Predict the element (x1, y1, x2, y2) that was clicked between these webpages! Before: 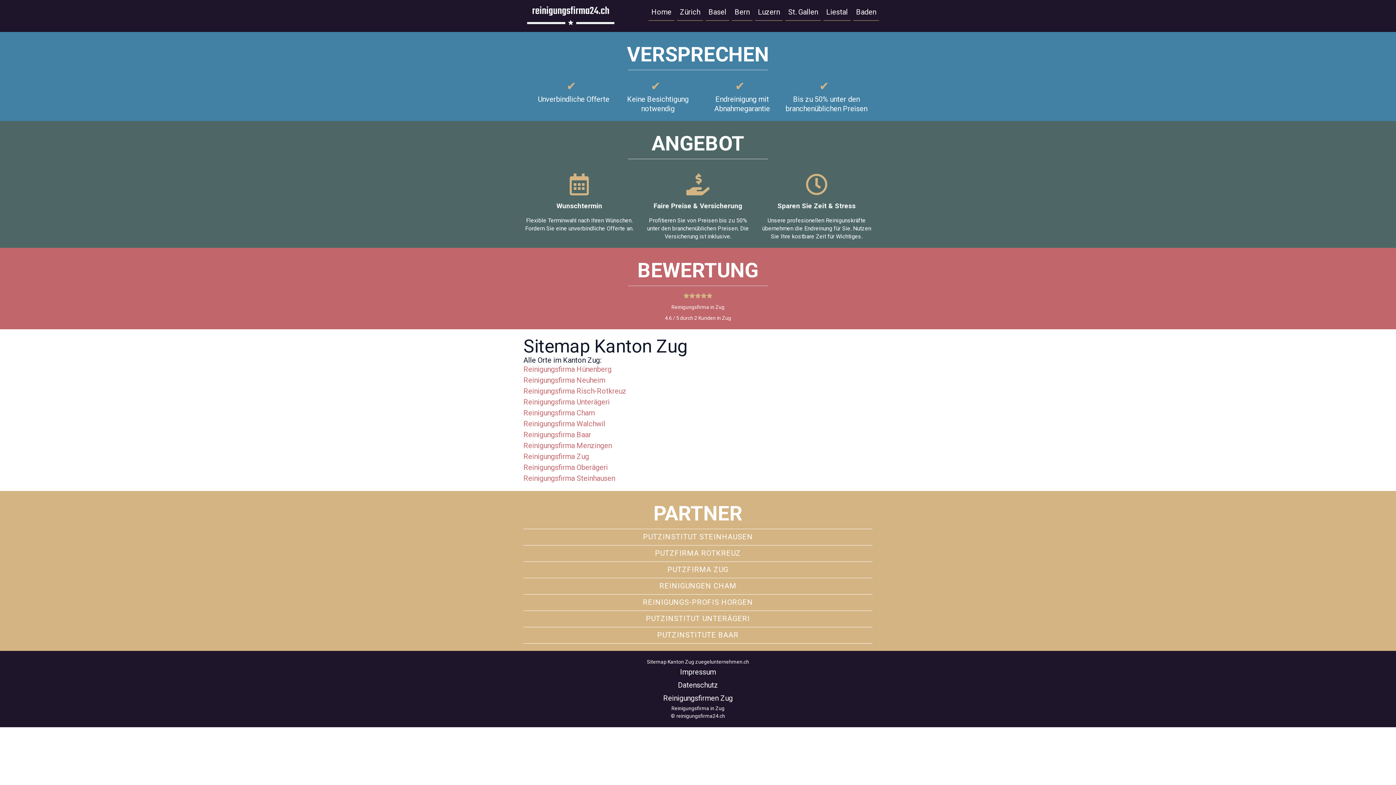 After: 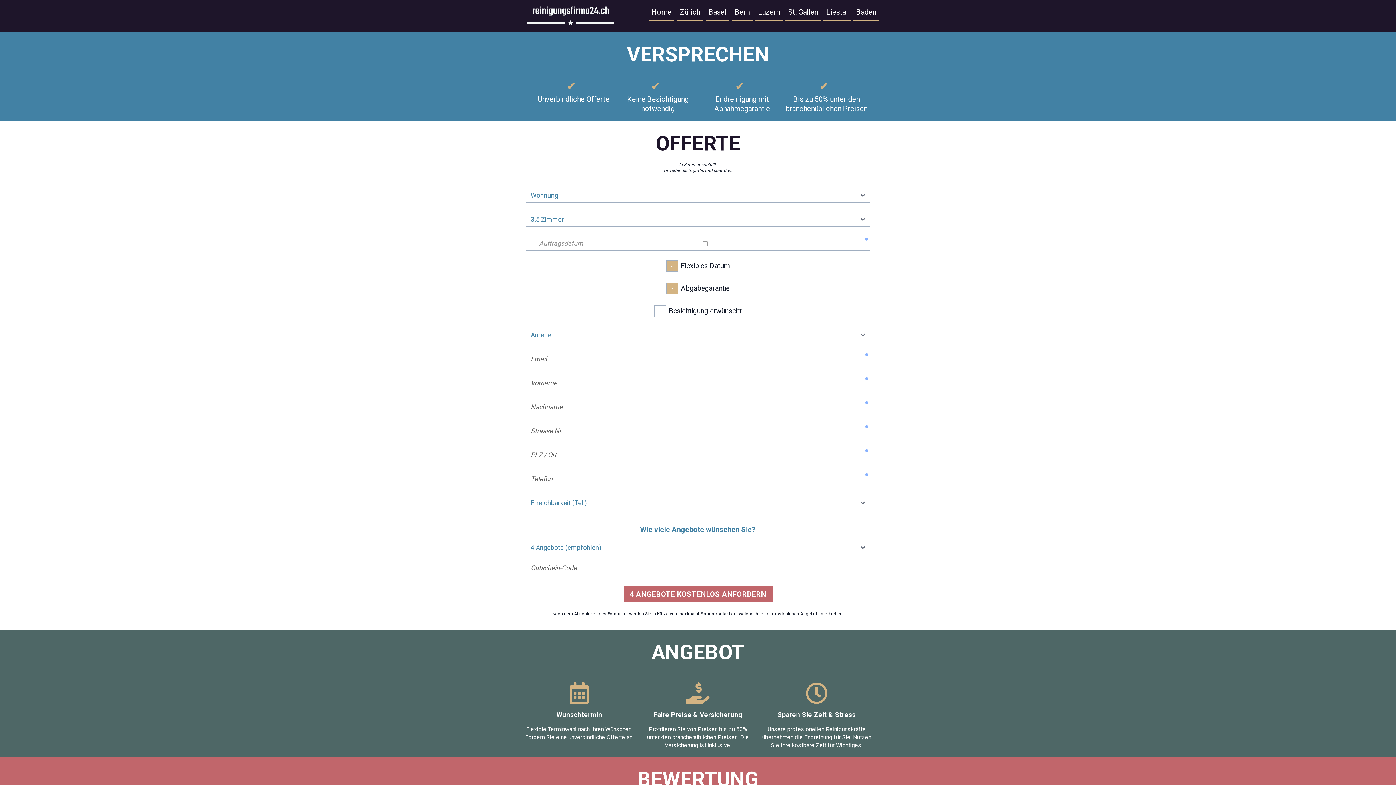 Action: bbox: (523, 397, 609, 406) label: Reinigungsfirma Unterägeri